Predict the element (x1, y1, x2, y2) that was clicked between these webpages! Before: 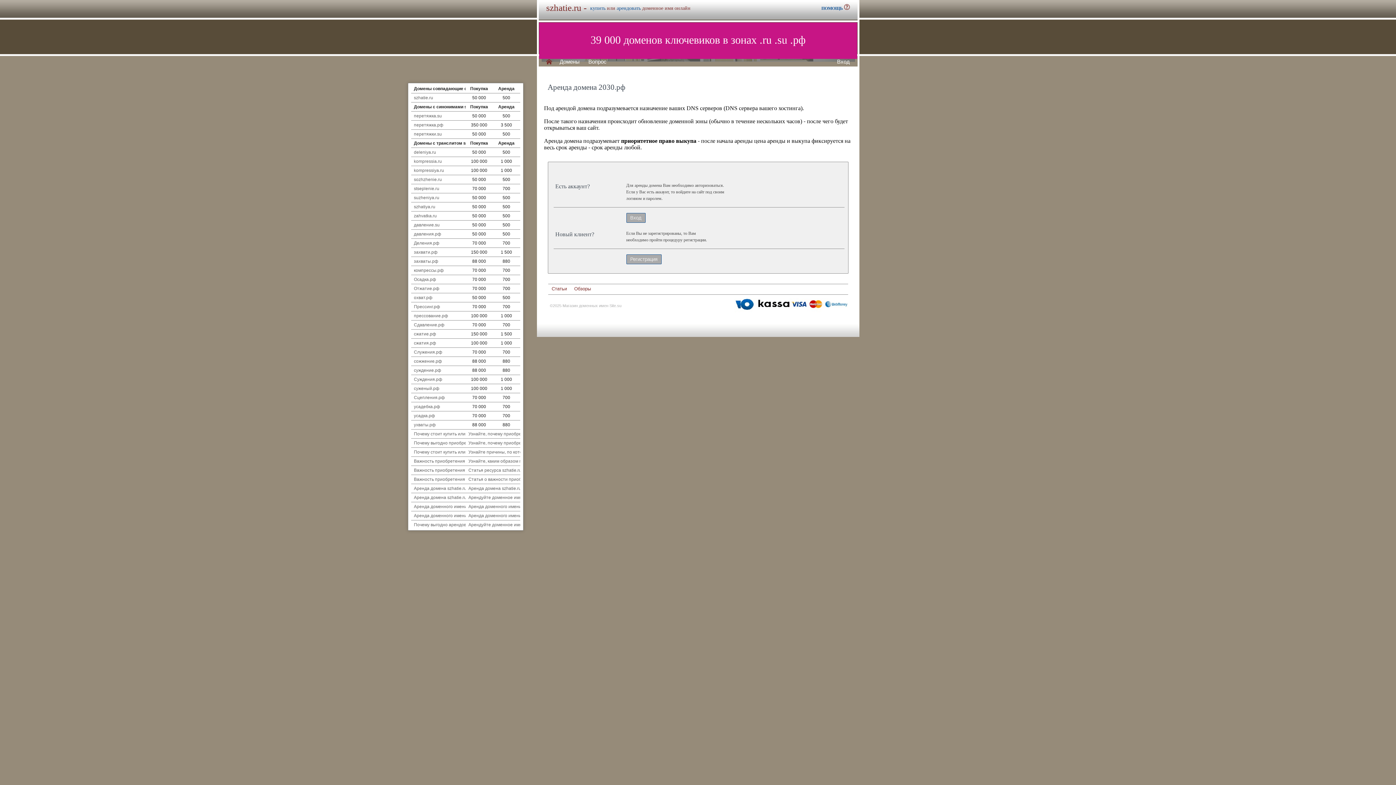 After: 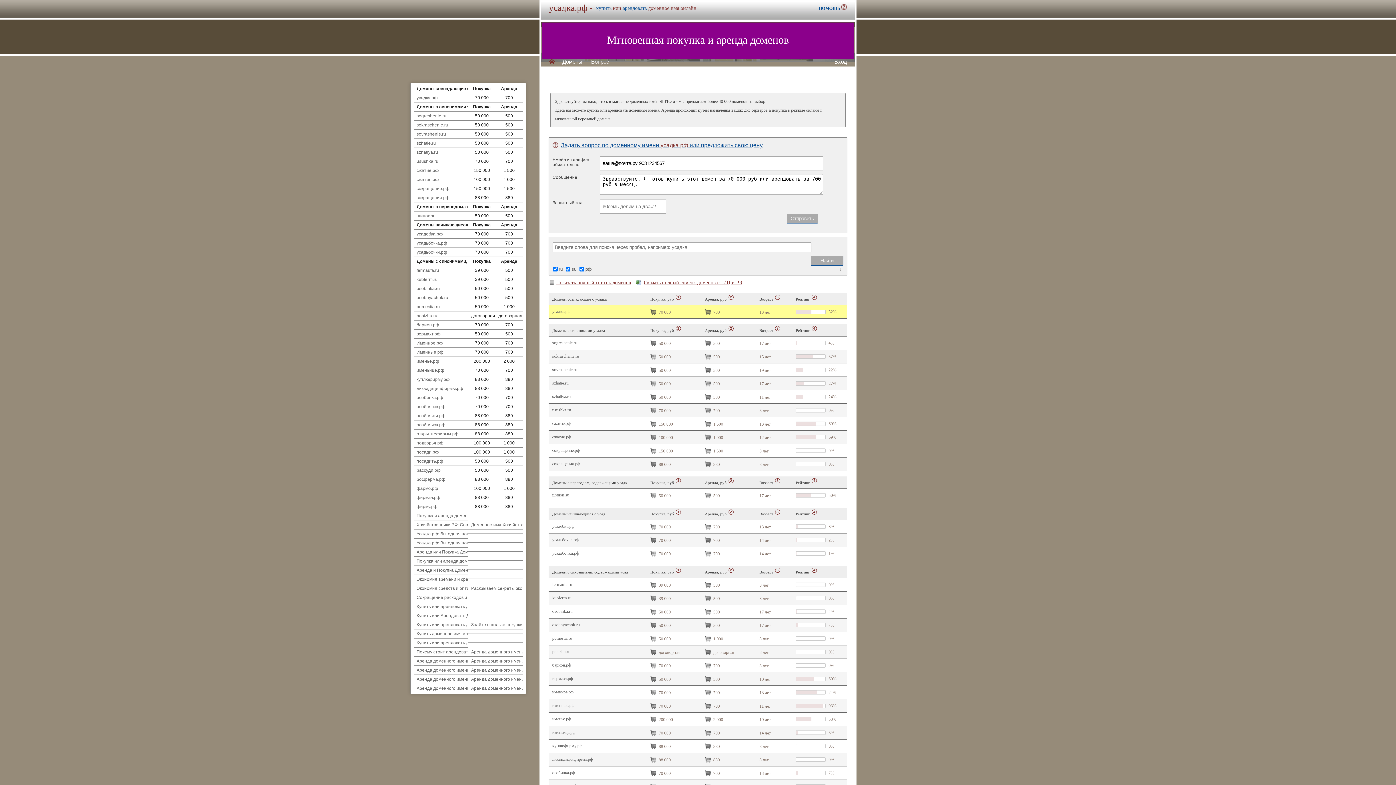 Action: bbox: (414, 413, 435, 418) label: усадка.рф